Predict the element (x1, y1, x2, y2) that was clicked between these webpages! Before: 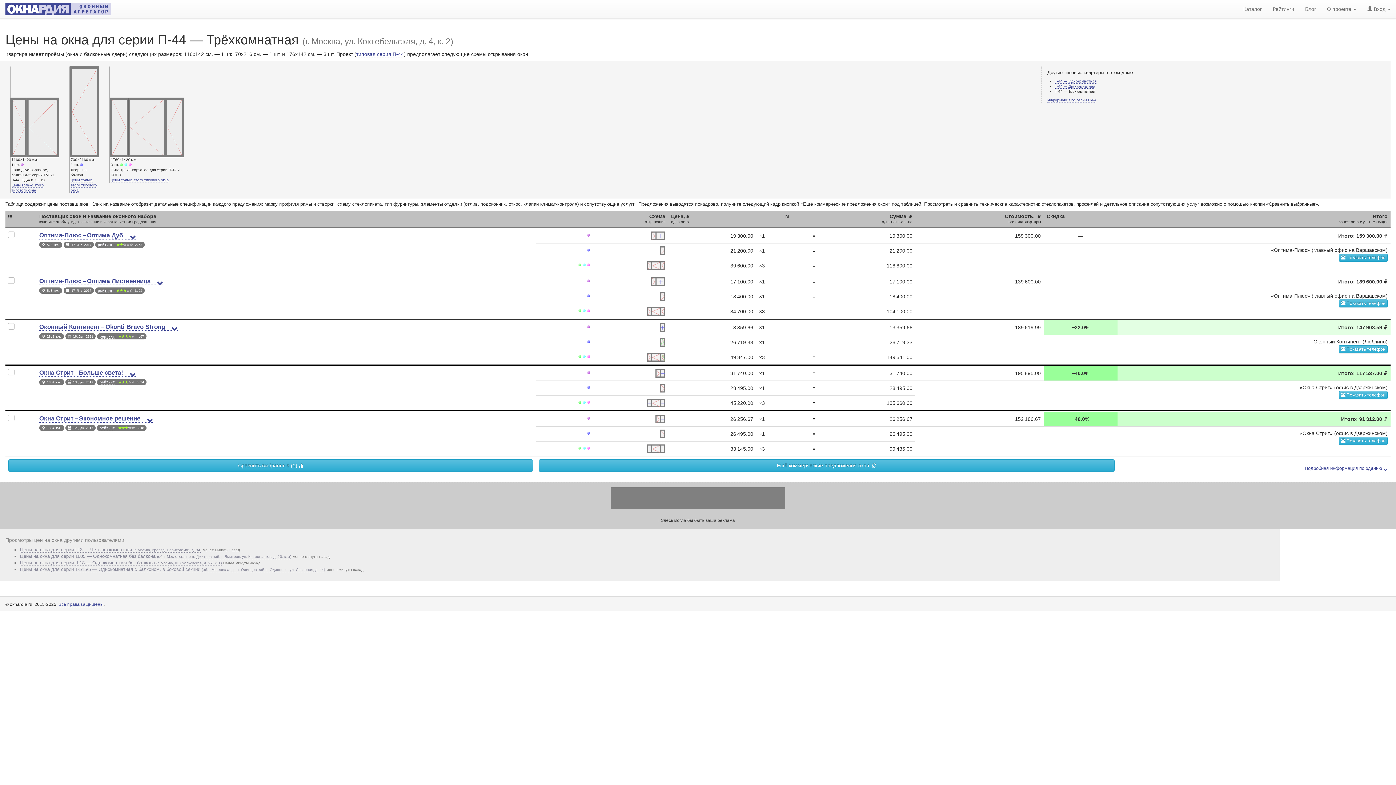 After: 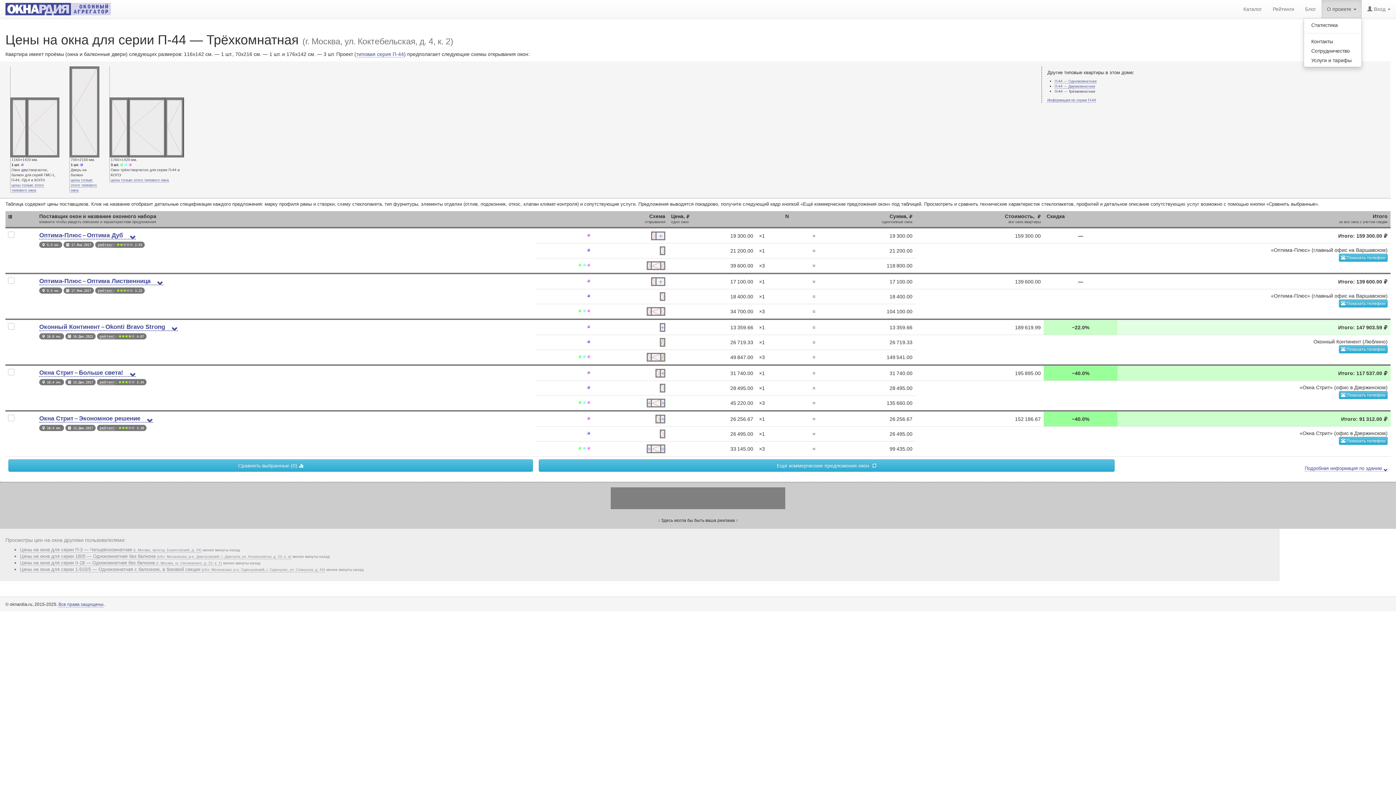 Action: bbox: (1321, 0, 1362, 18) label: О проекте 